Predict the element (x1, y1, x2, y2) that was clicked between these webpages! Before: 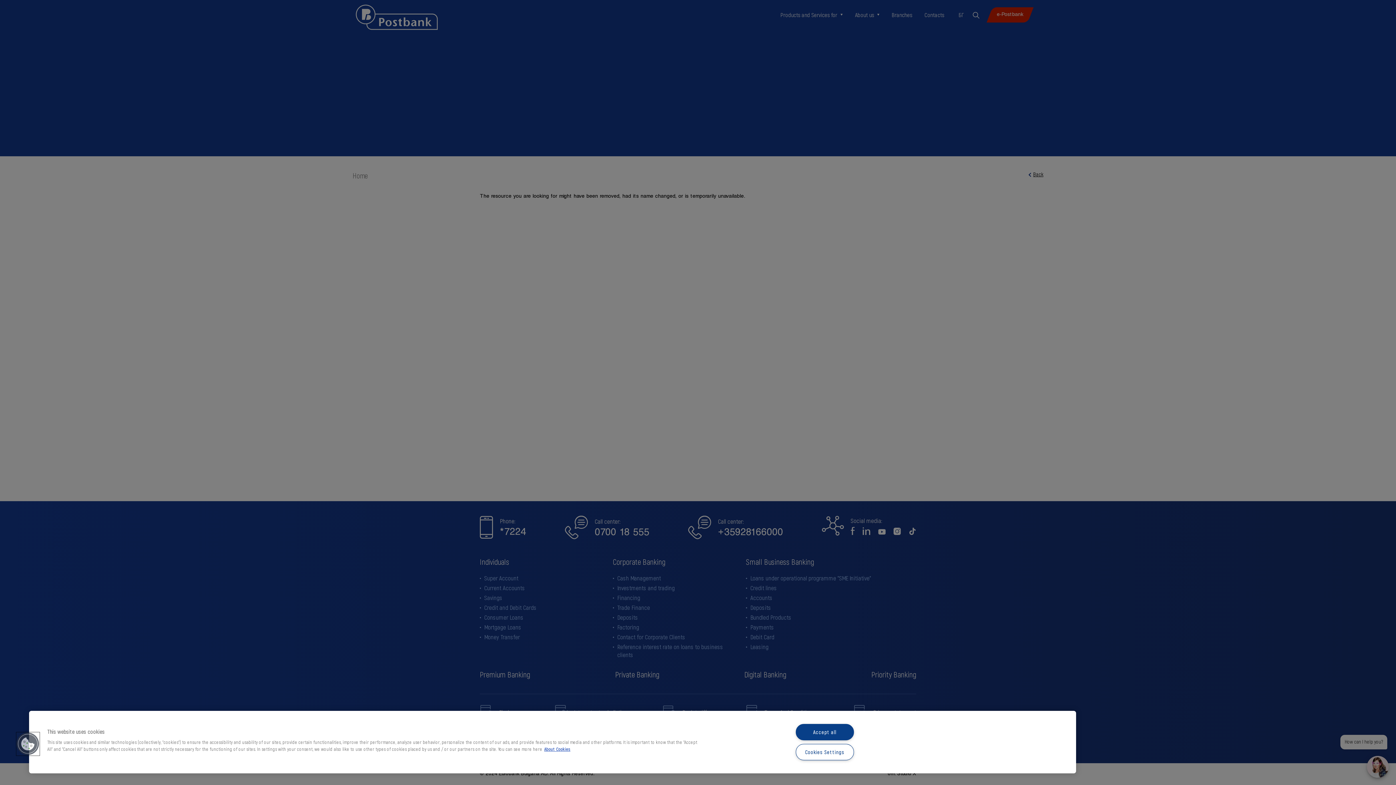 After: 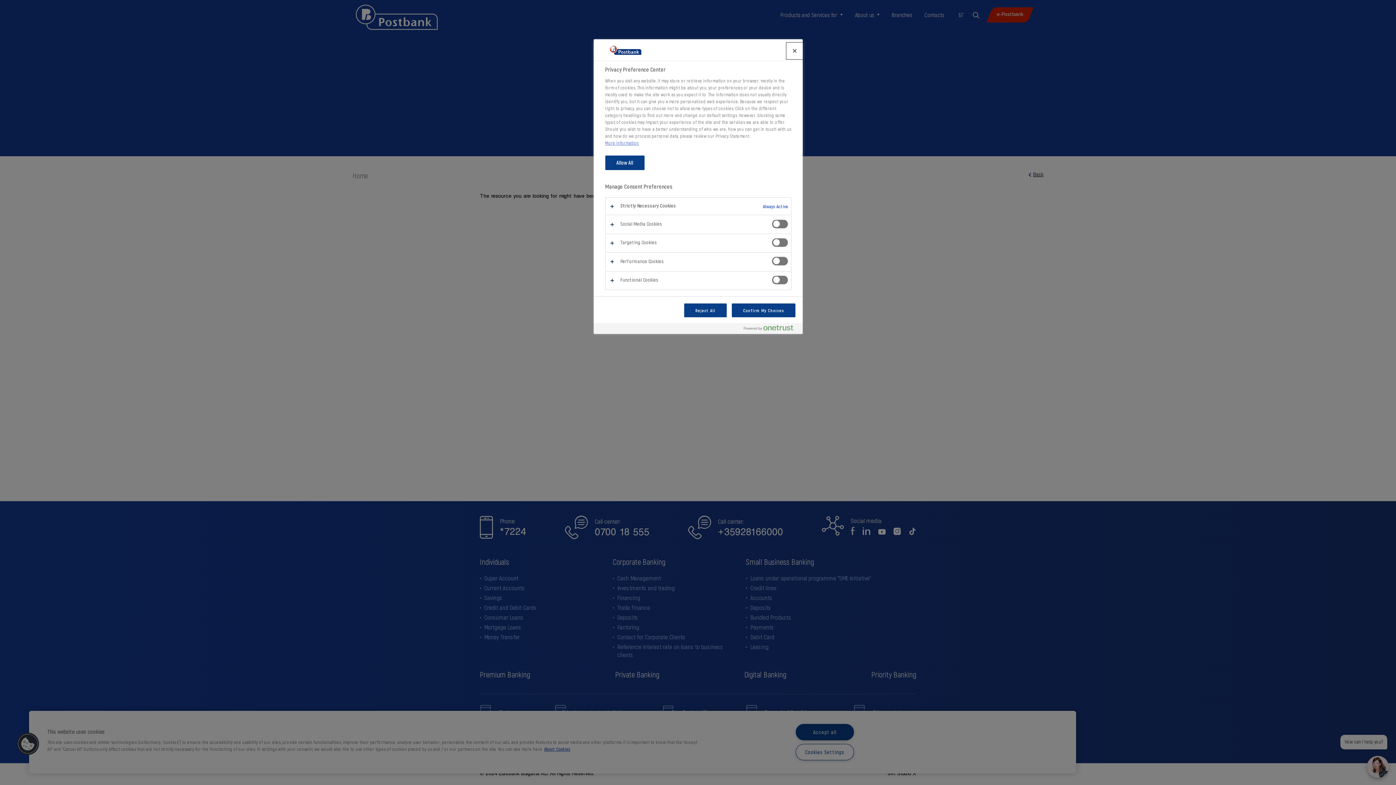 Action: bbox: (795, 744, 854, 760) label: Cookies Settings